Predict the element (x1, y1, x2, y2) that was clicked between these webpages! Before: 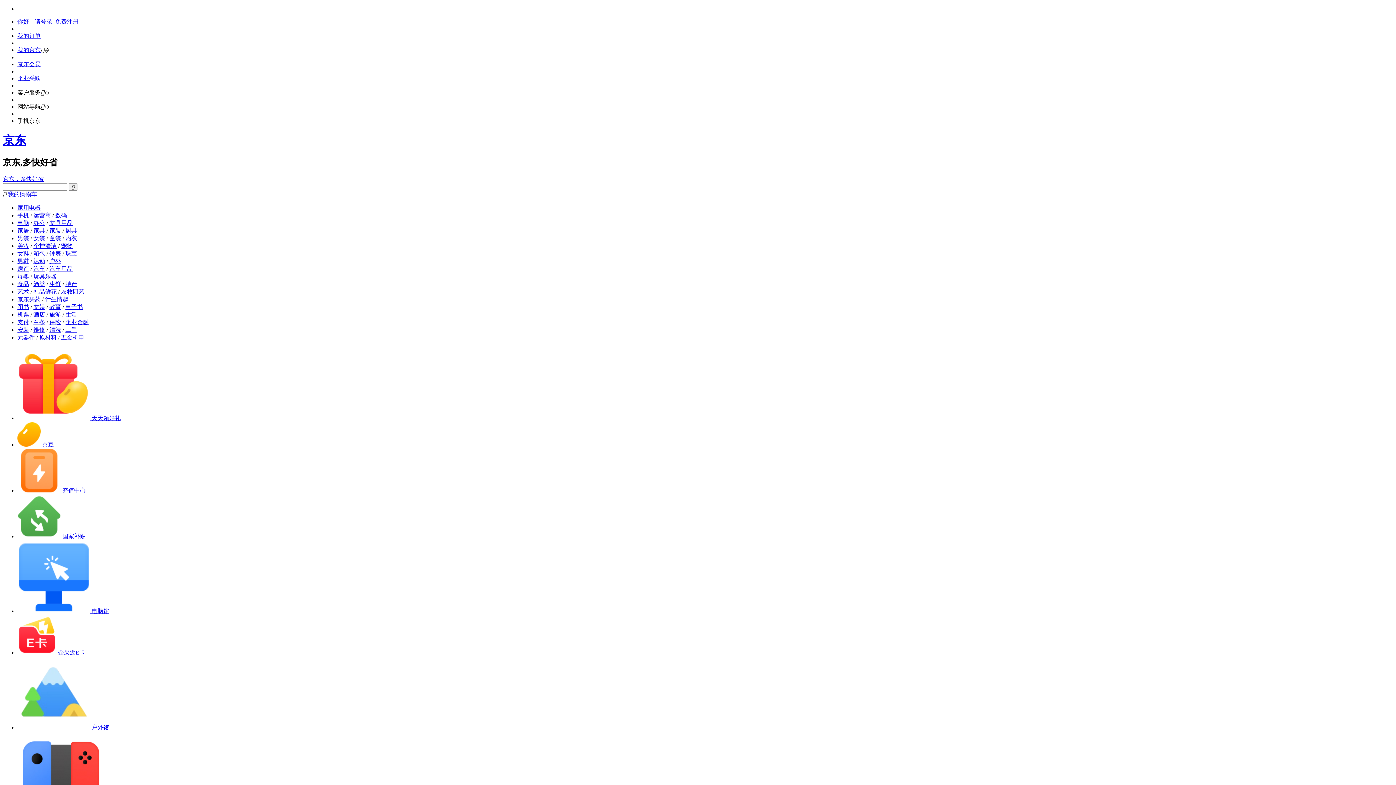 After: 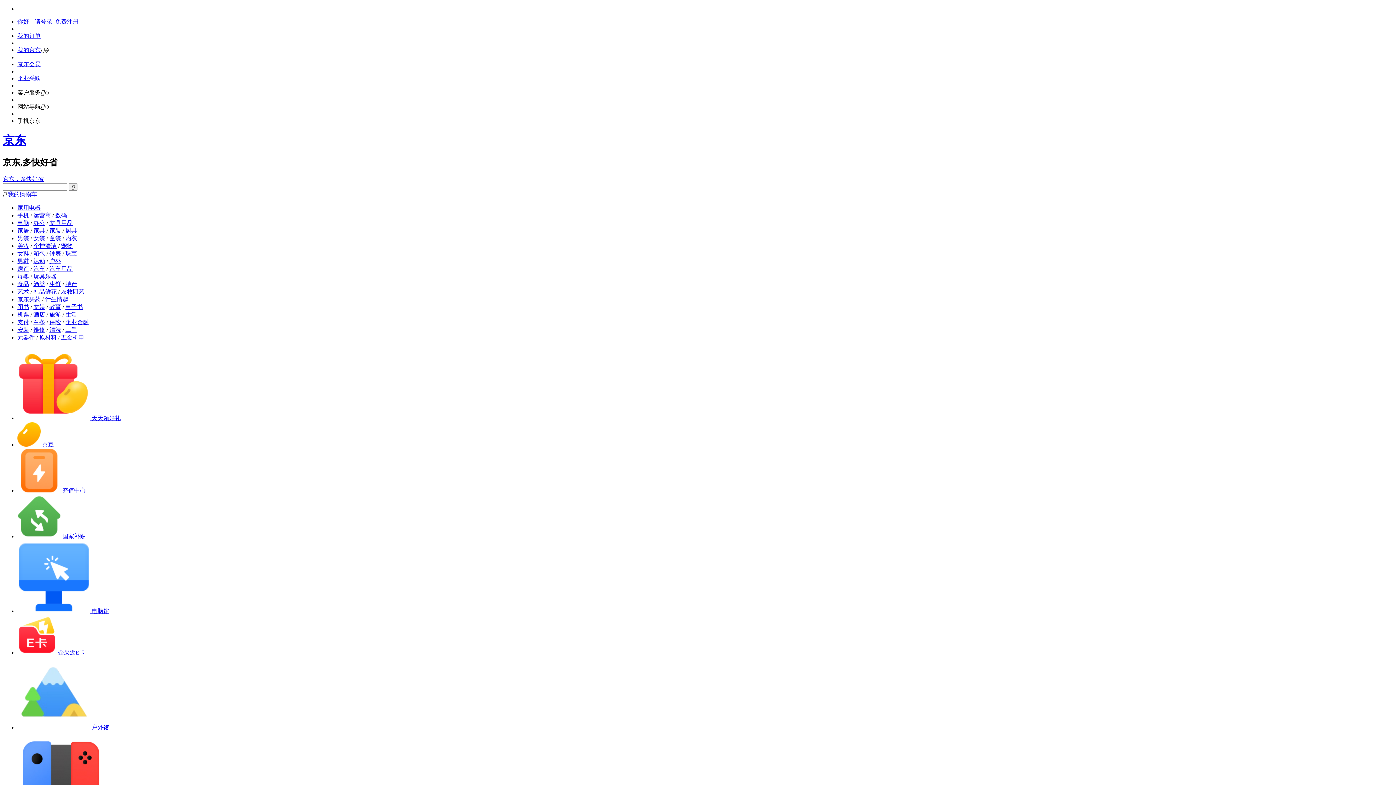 Action: bbox: (17, 608, 109, 614) label: 电脑馆